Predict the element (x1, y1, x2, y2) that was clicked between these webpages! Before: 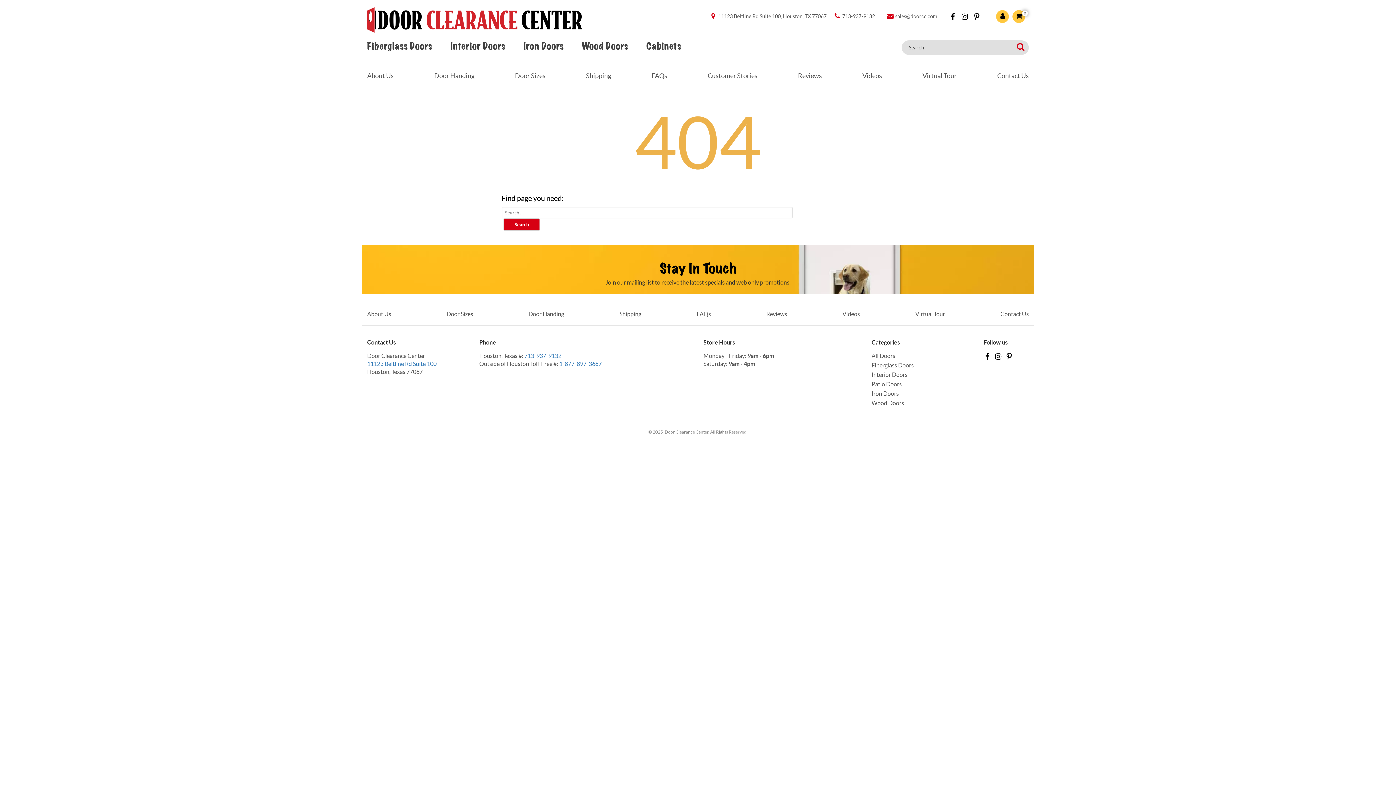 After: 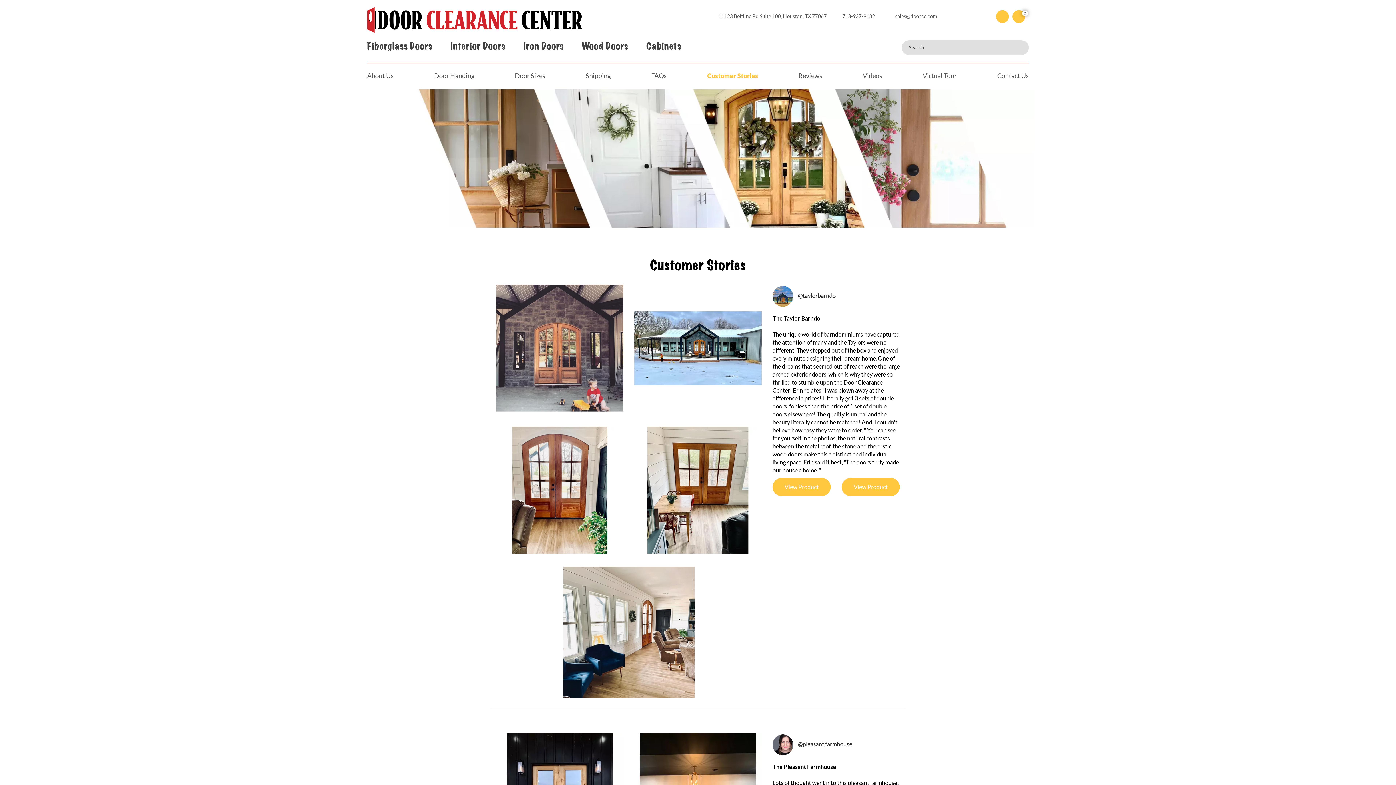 Action: bbox: (707, 71, 757, 79) label: Customer Stories